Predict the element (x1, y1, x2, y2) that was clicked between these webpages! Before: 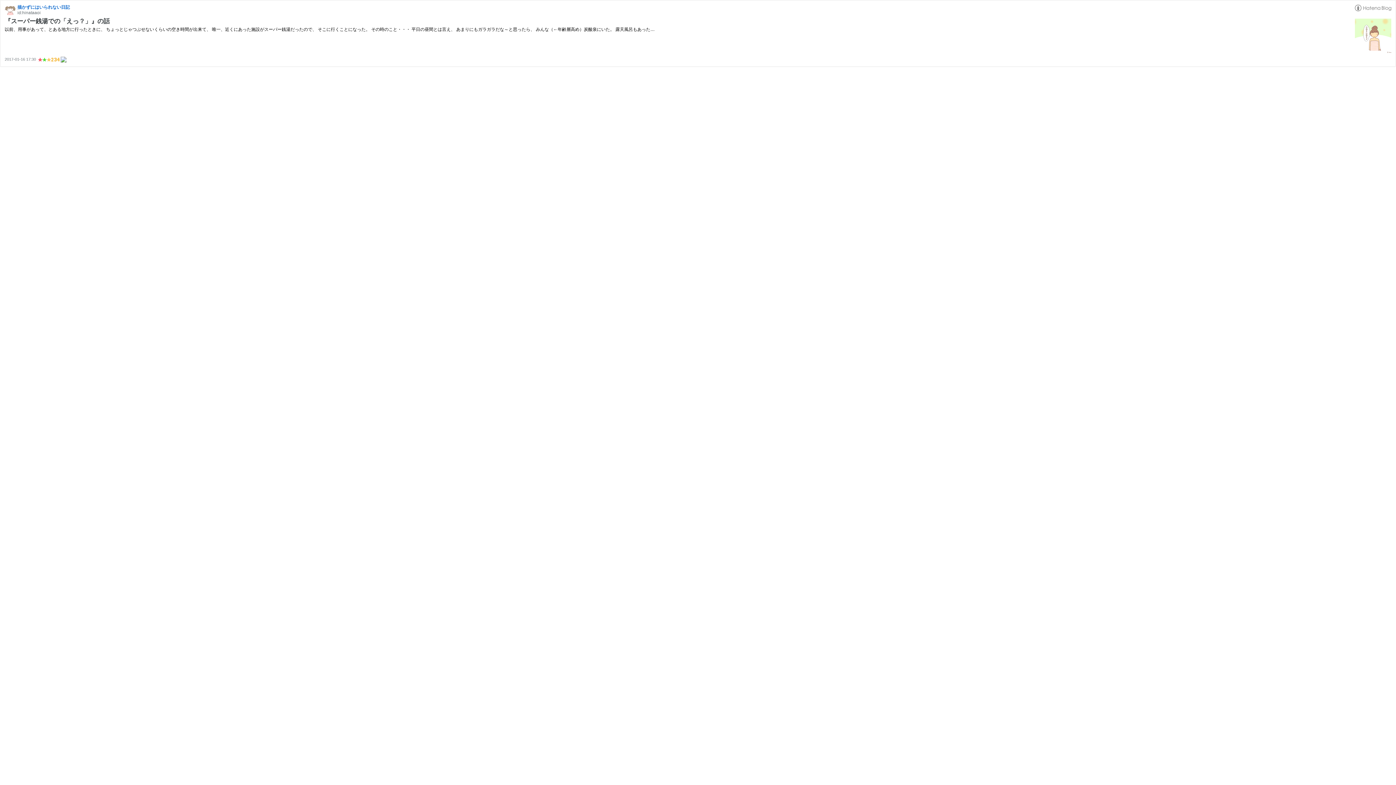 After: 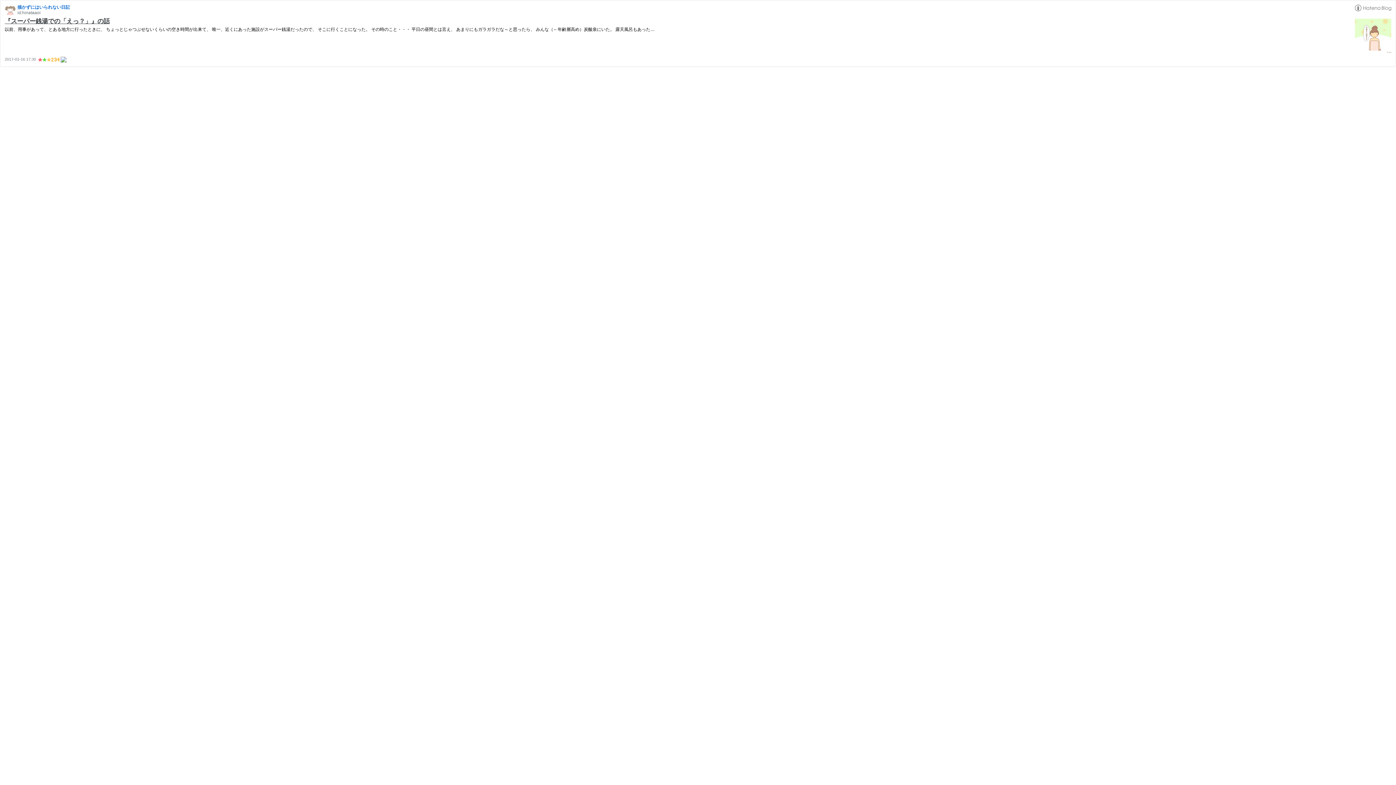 Action: bbox: (4, 17, 109, 24) label: 『スーパー銭湯での「えっ？」』の話